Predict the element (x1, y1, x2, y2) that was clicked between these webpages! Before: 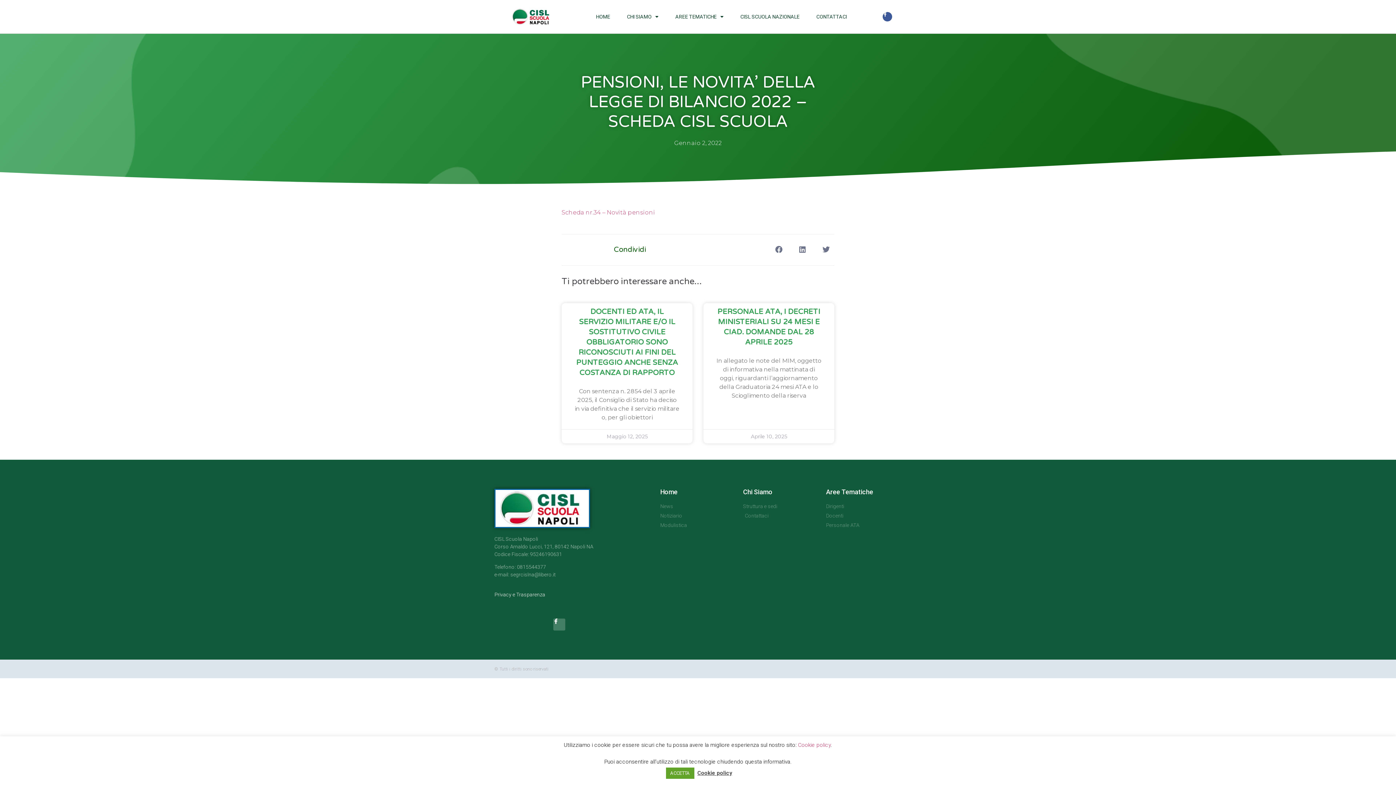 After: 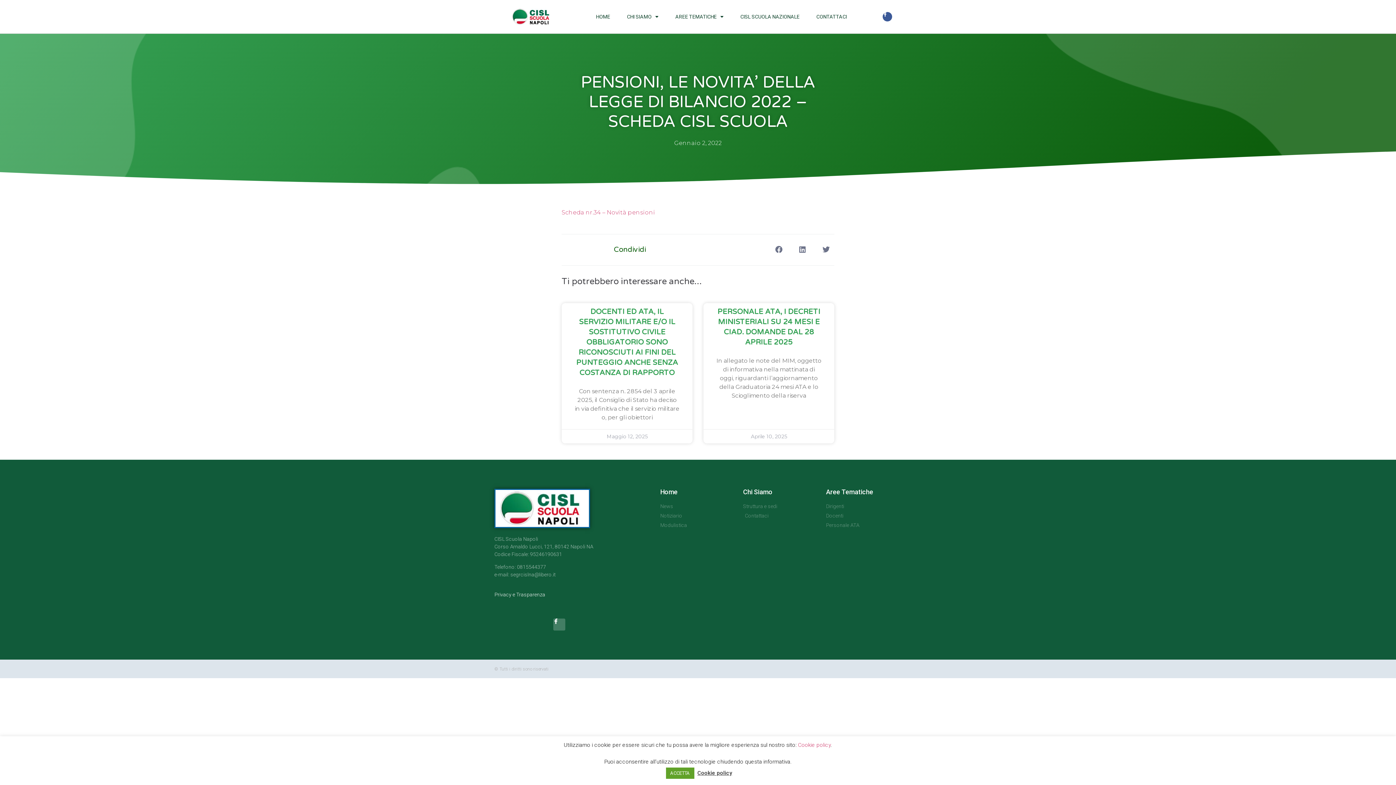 Action: label: Cookie policy bbox: (697, 770, 732, 776)